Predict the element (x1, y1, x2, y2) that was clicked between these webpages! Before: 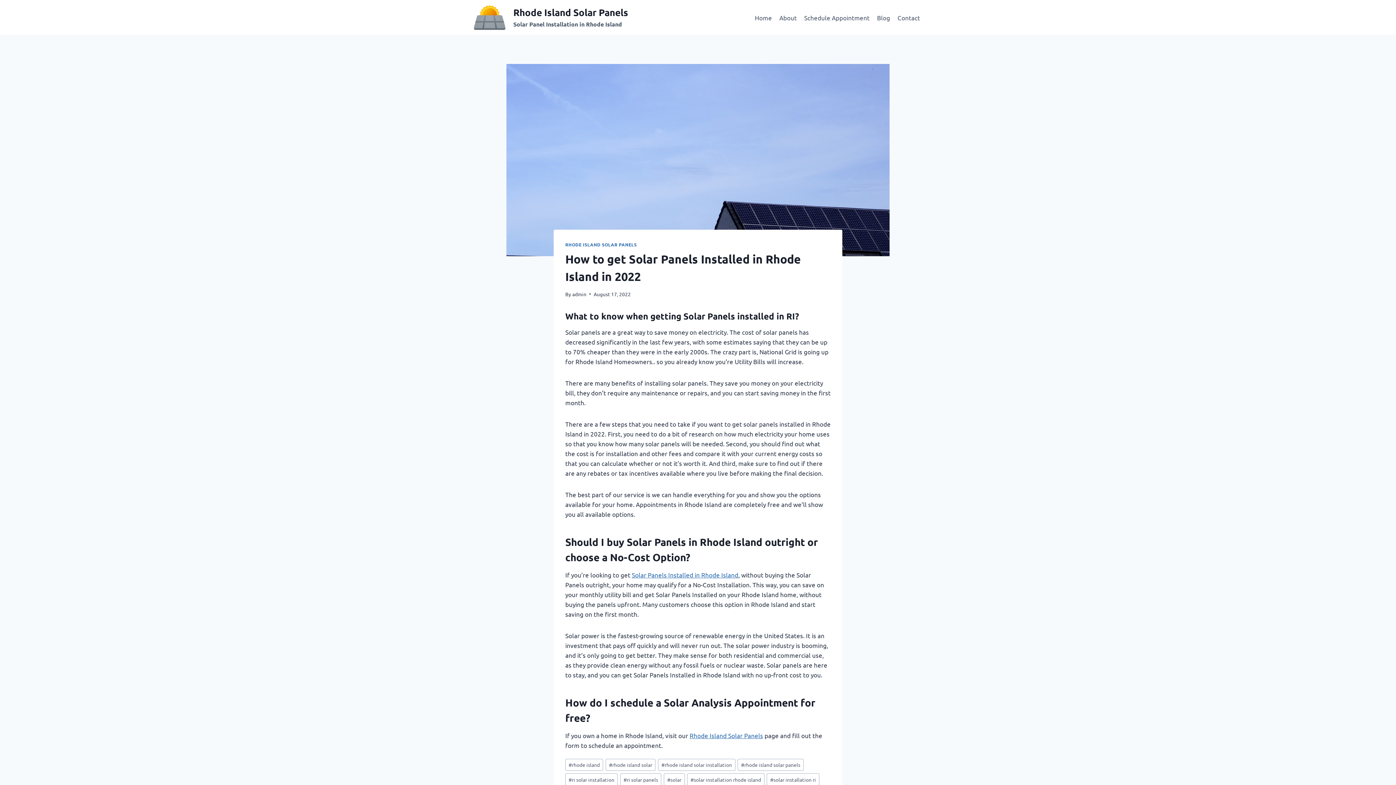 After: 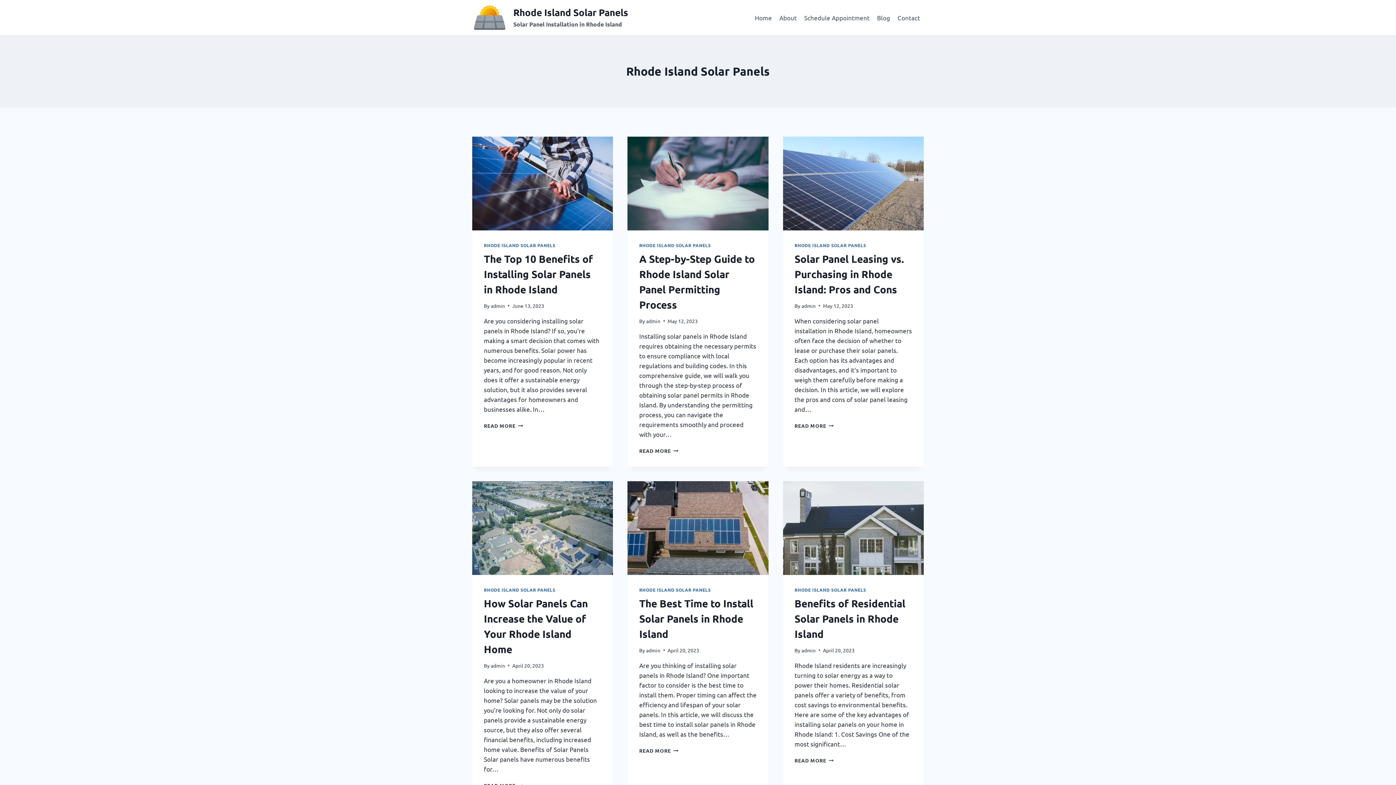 Action: bbox: (565, 241, 637, 247) label: RHODE ISLAND SOLAR PANELS